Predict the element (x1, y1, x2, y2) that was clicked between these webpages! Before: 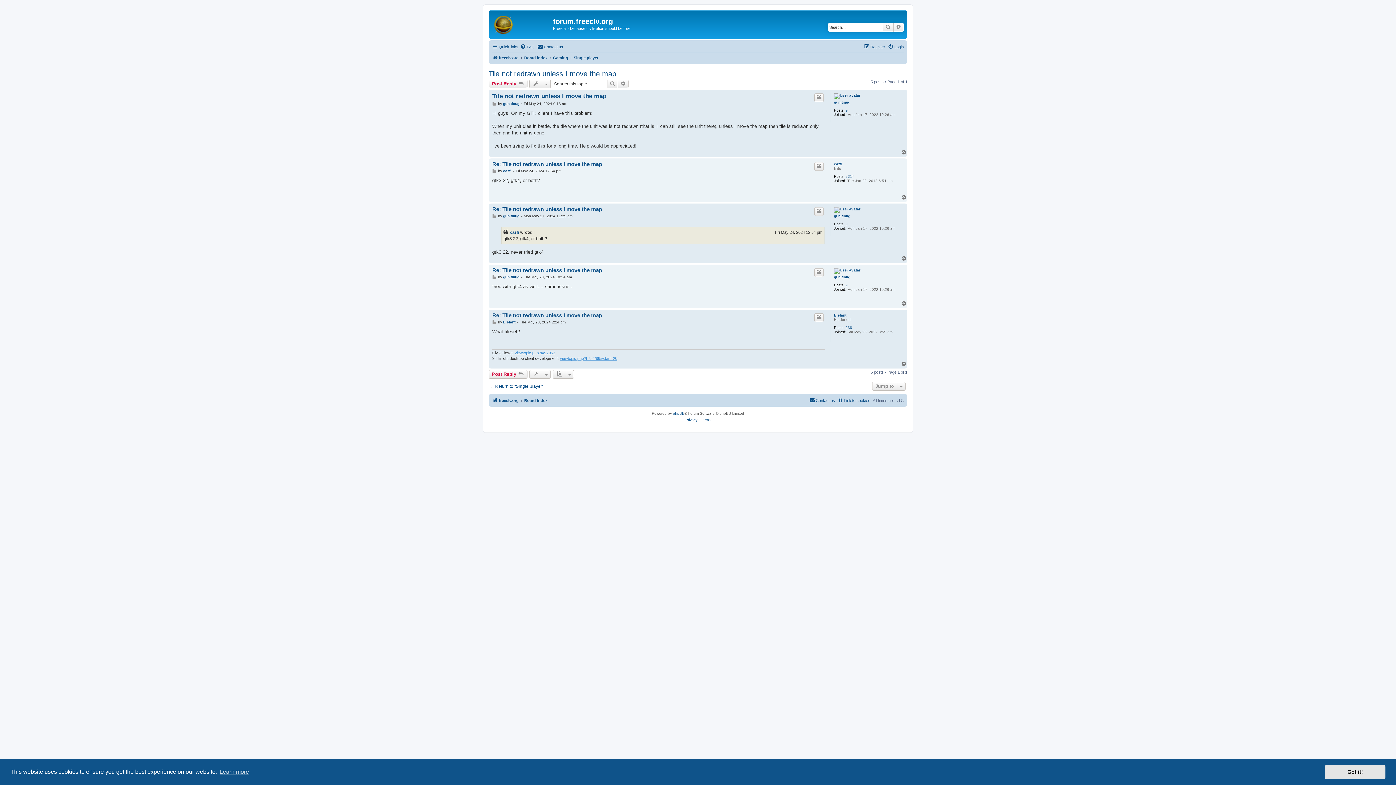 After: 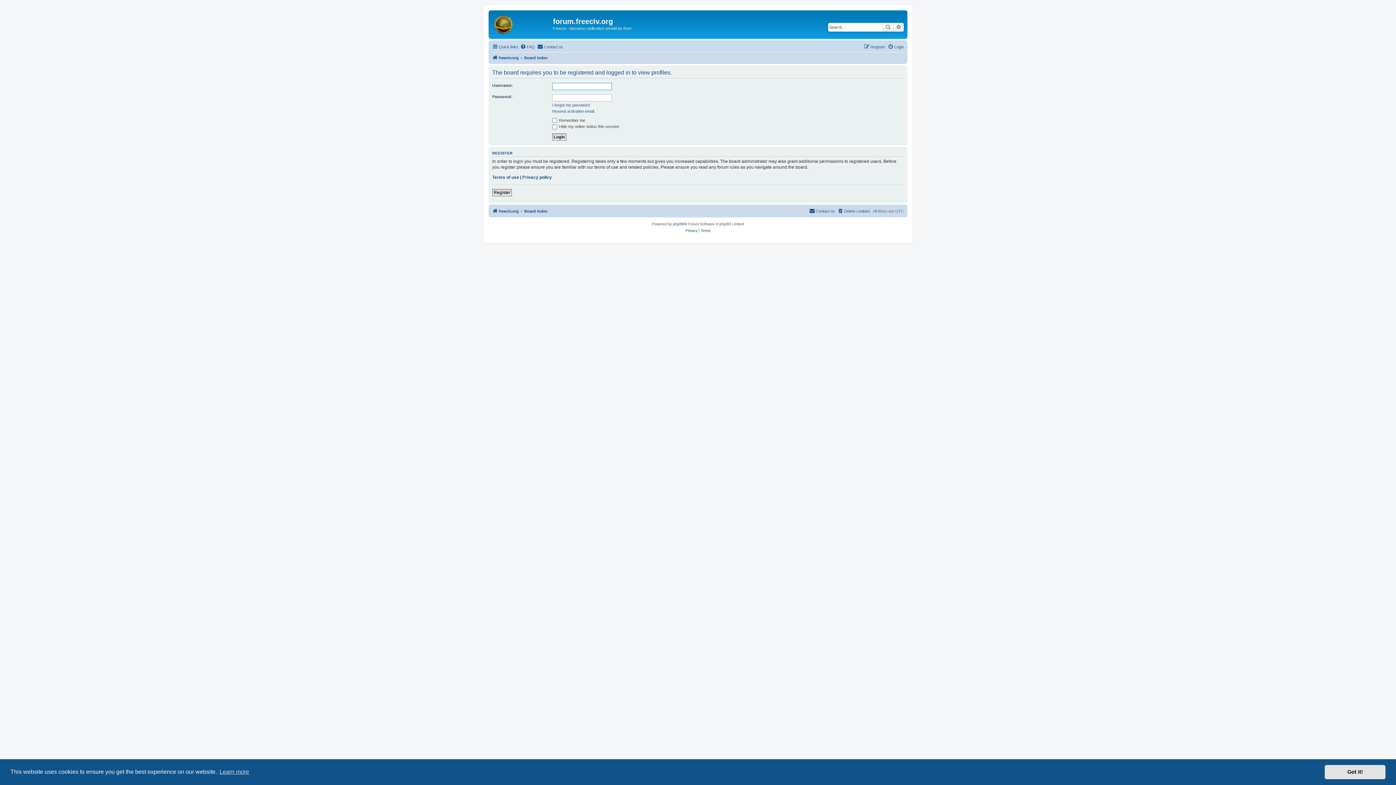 Action: bbox: (510, 229, 519, 235) label: cazfi